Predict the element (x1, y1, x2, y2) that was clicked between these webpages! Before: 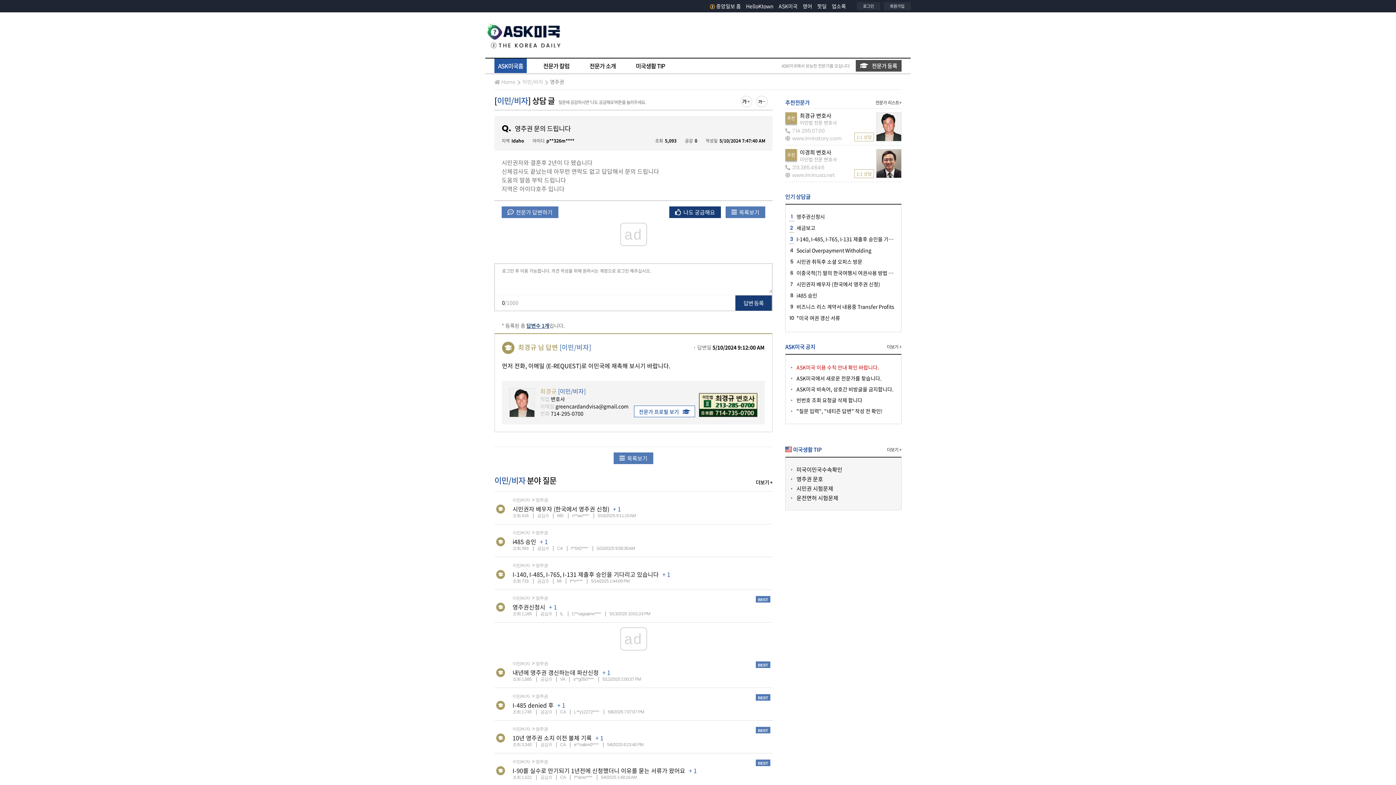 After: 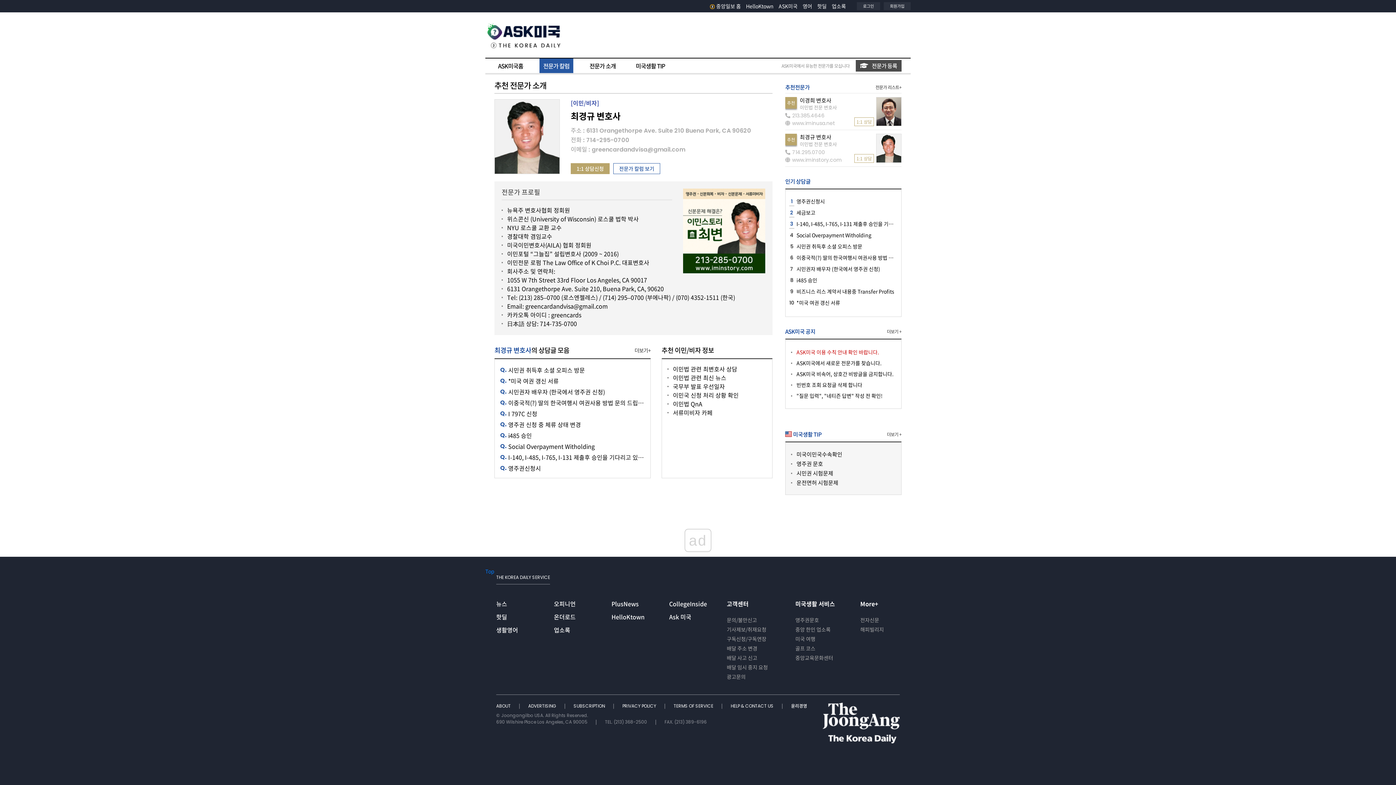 Action: label: 이민법 전문 변호사 bbox: (800, 119, 837, 126)